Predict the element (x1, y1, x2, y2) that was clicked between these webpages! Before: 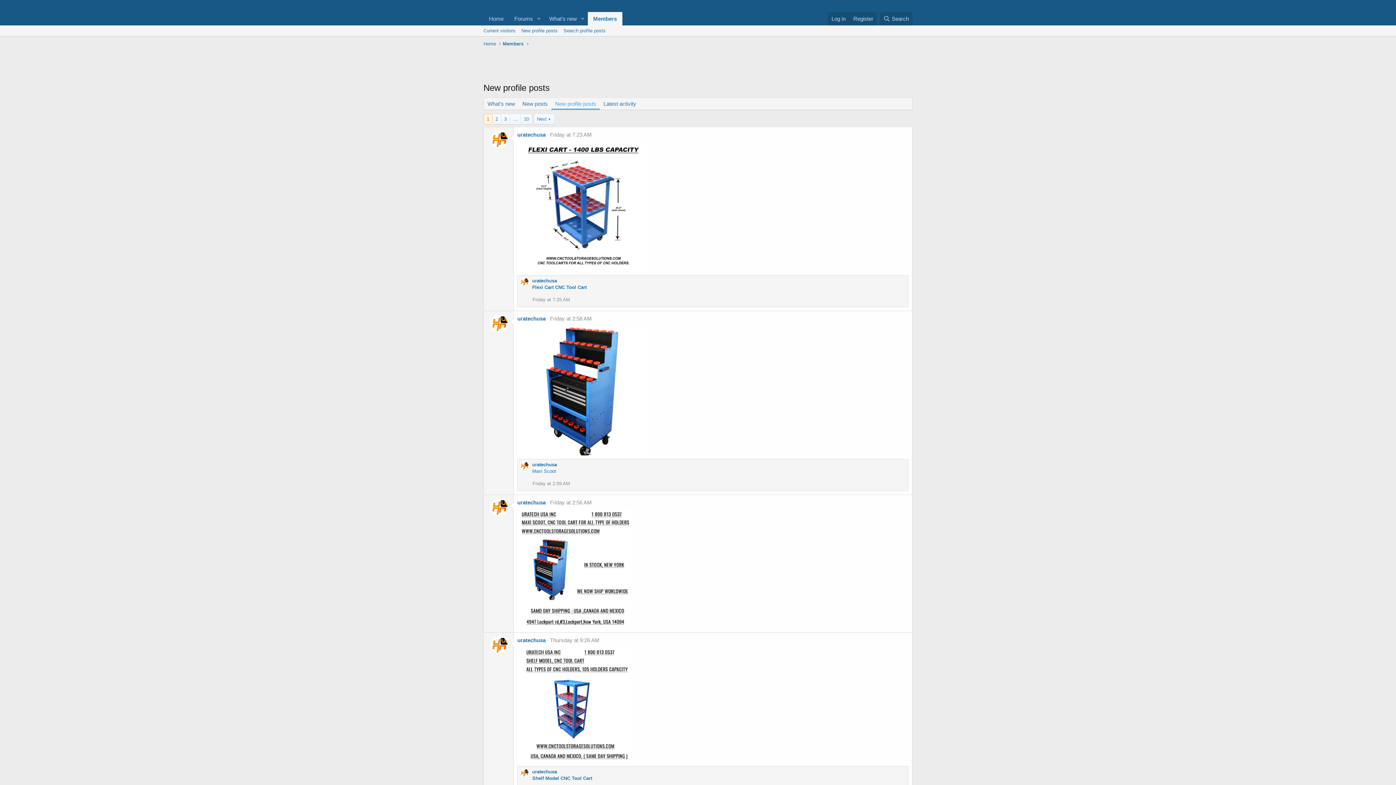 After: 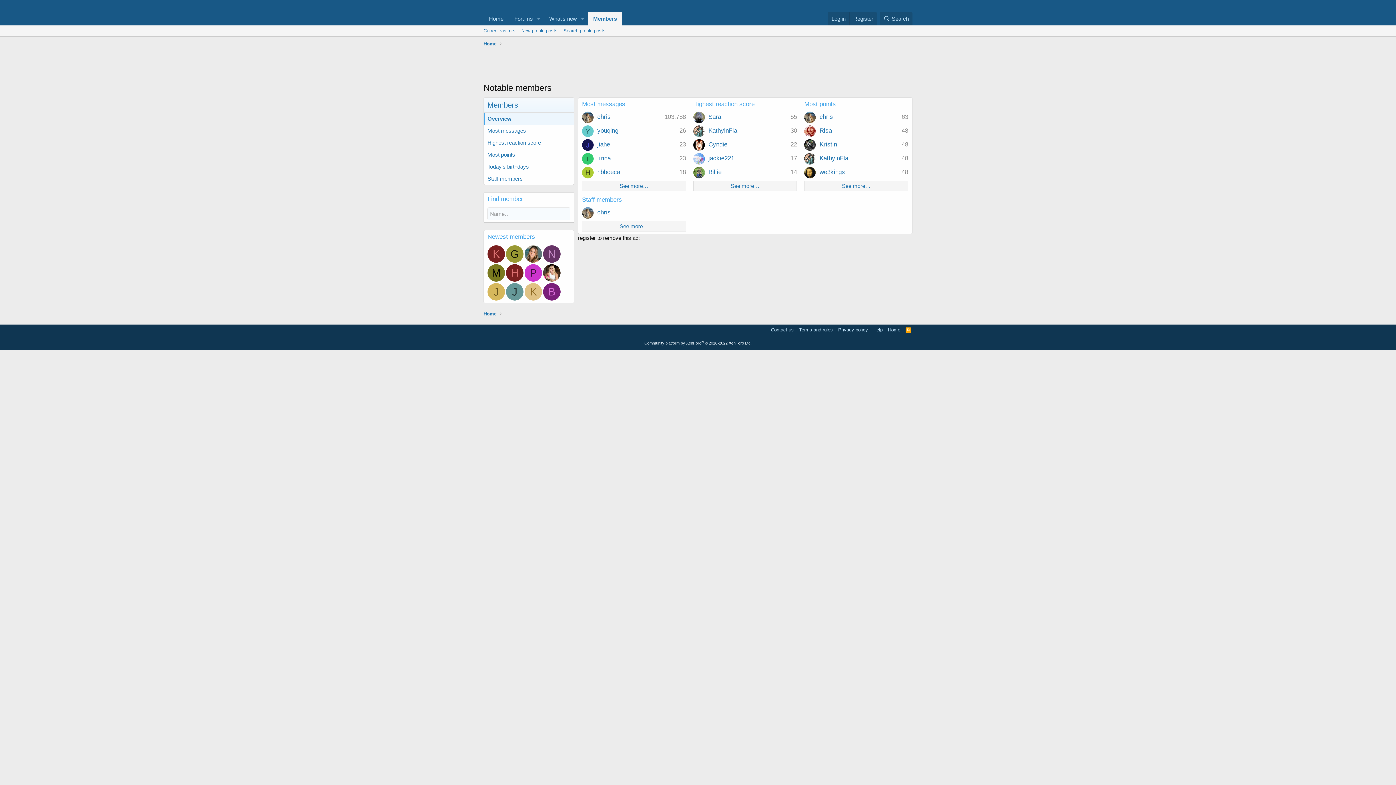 Action: bbox: (587, 12, 622, 25) label: Members